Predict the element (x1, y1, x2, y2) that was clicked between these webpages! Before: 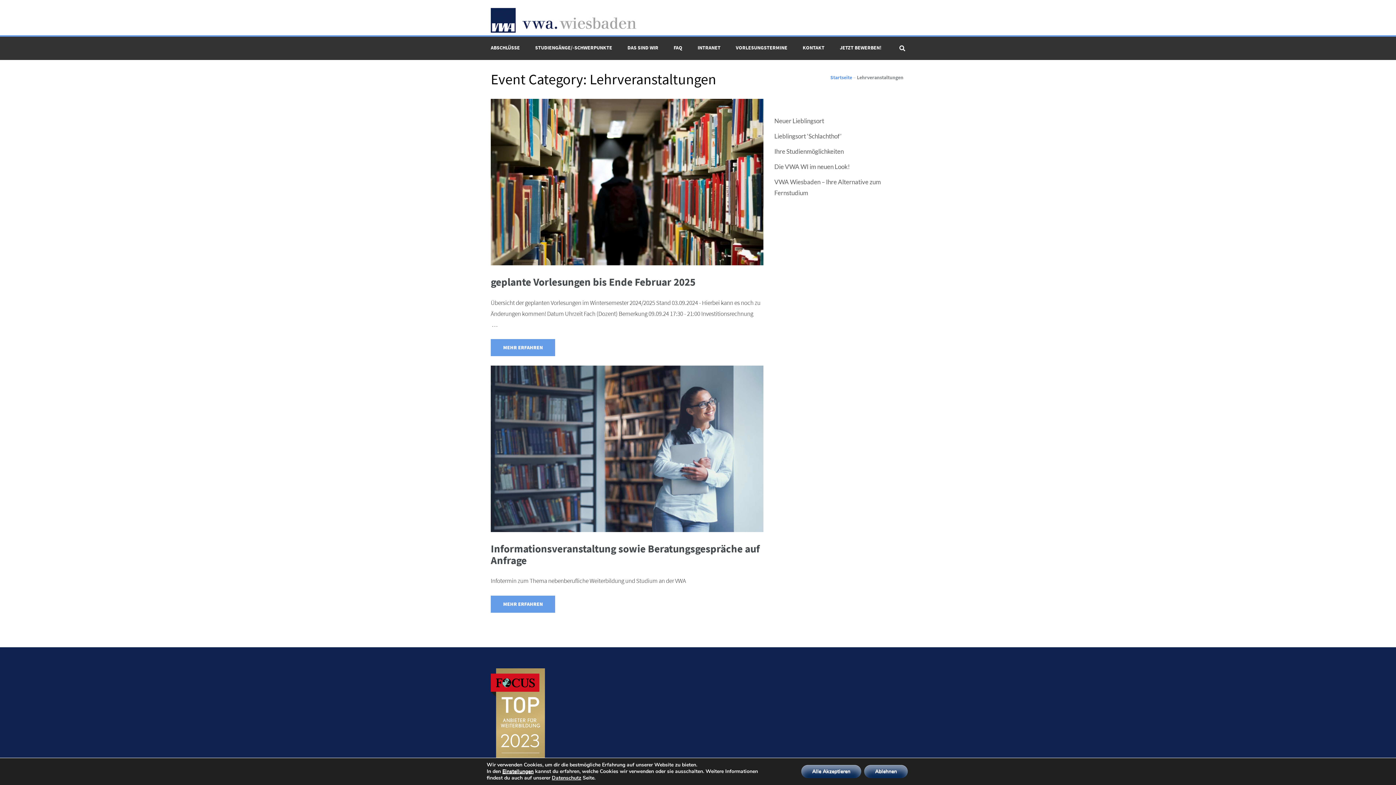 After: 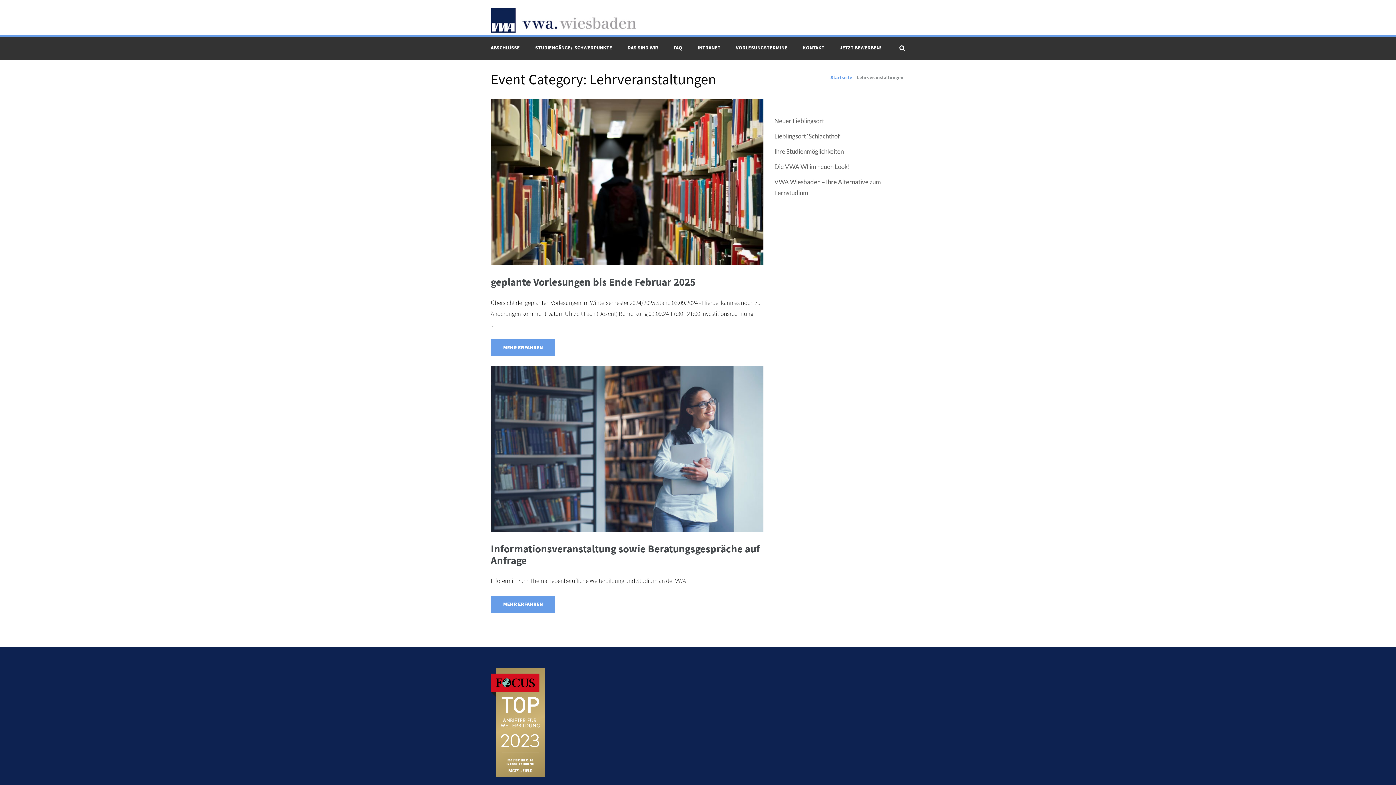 Action: label: Alle Akzeptieren bbox: (801, 765, 861, 778)